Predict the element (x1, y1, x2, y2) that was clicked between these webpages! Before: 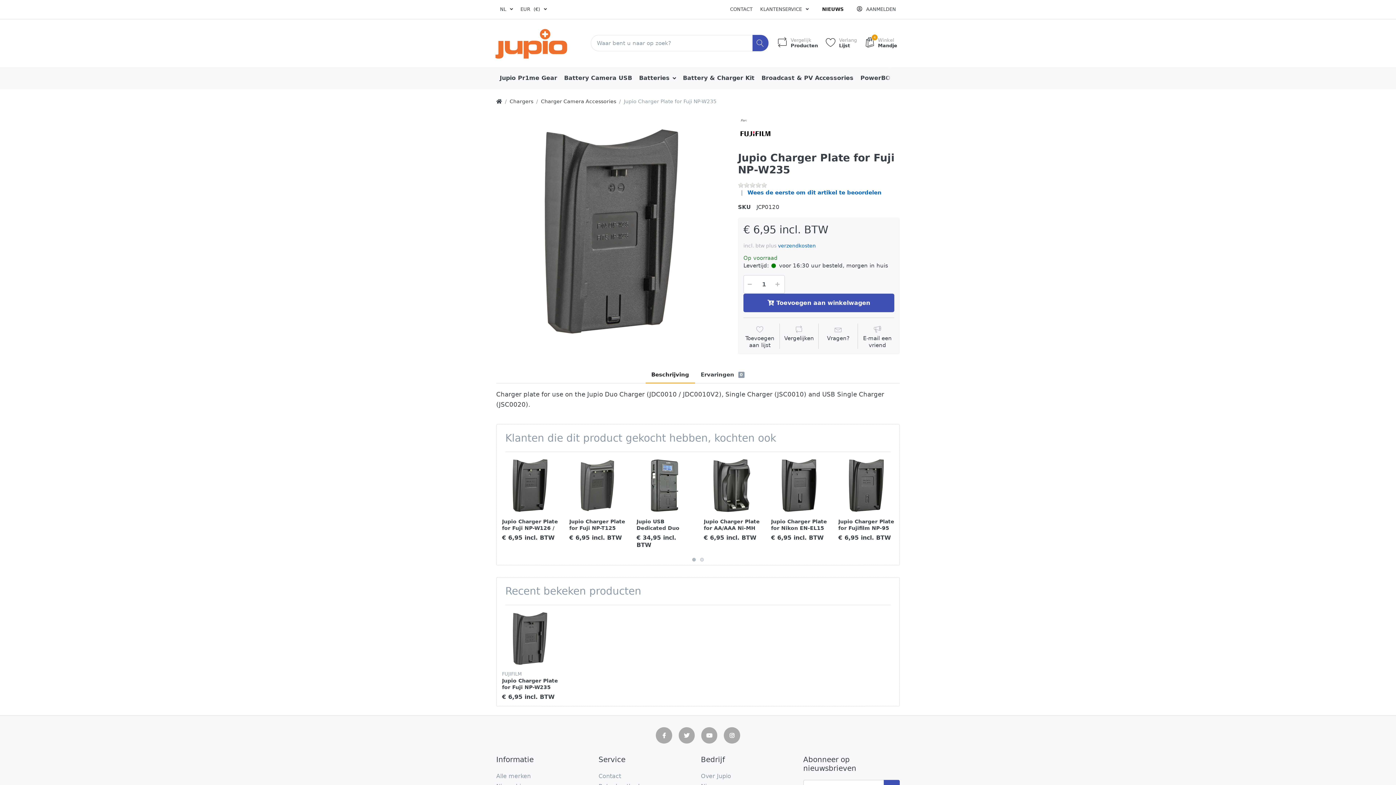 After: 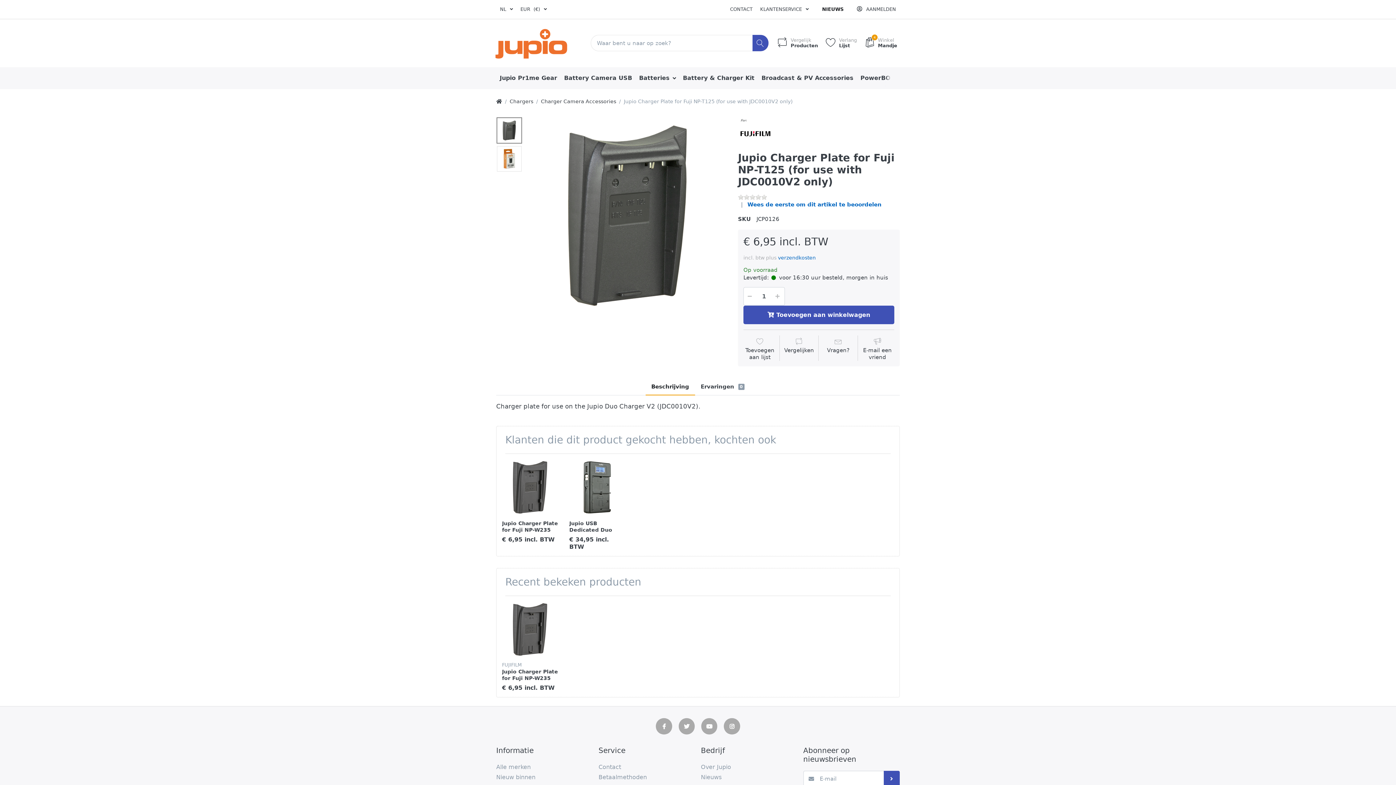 Action: bbox: (569, 518, 625, 544) label: Jupio Charger Plate for Fuji NP-T125 (for use with JDC0010V2 only)